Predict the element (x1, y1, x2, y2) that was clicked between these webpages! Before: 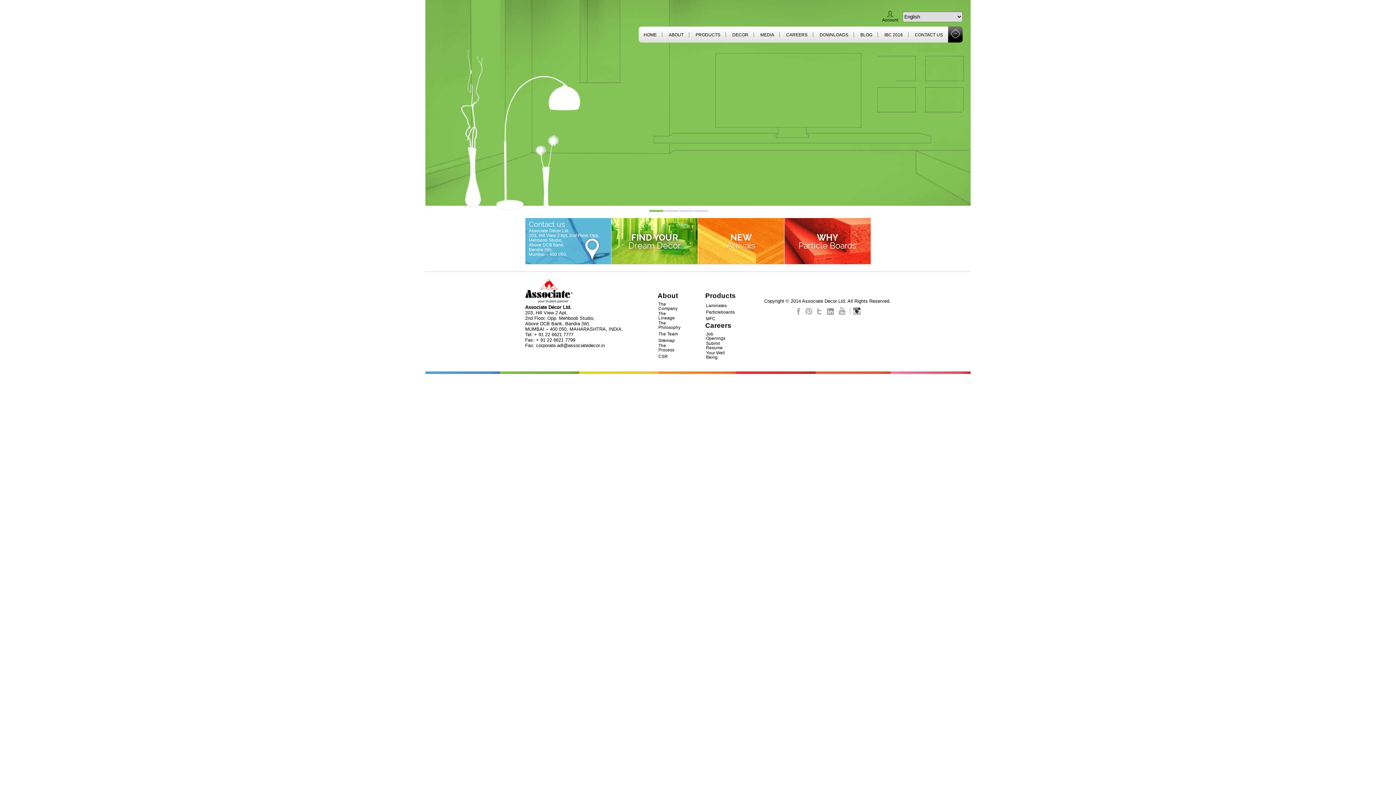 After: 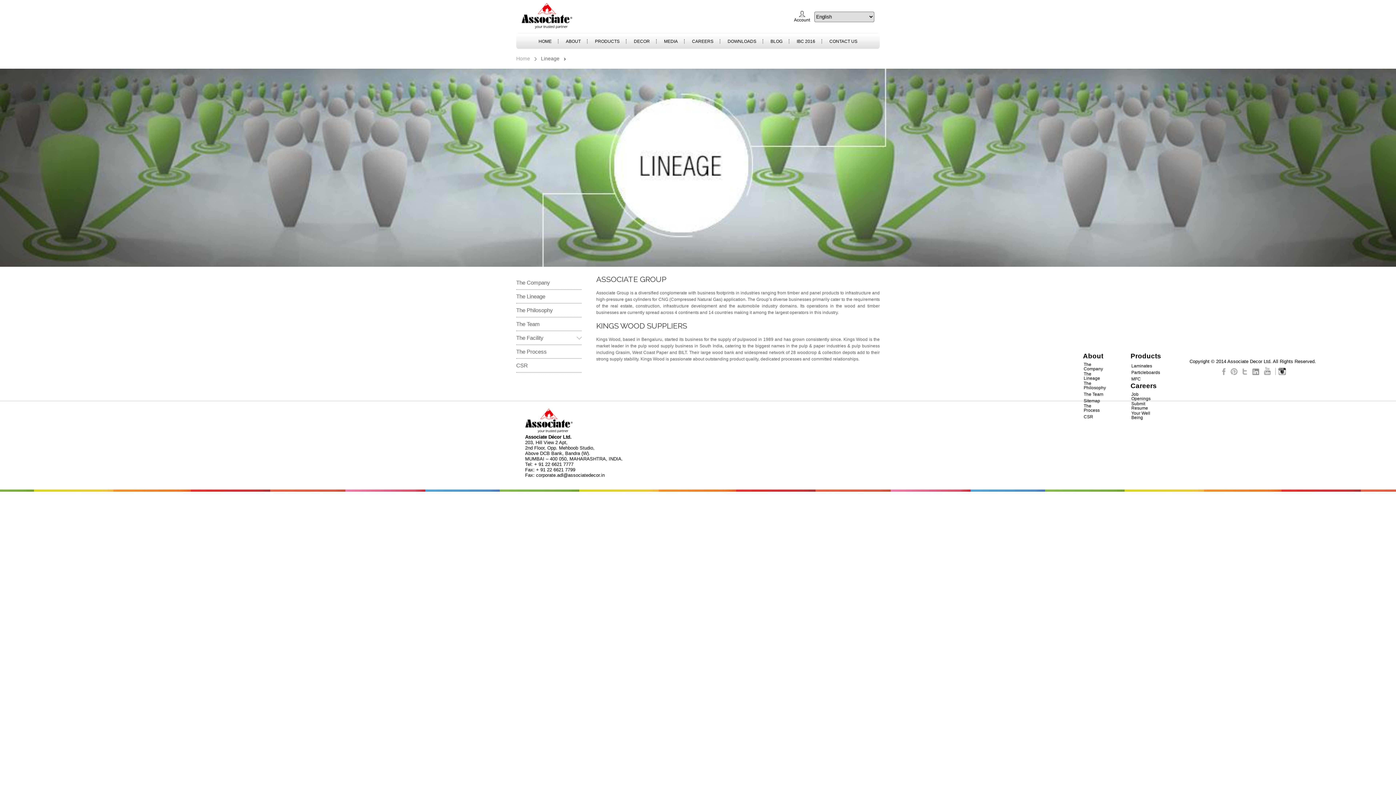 Action: label: The Lineage bbox: (658, 311, 674, 320)